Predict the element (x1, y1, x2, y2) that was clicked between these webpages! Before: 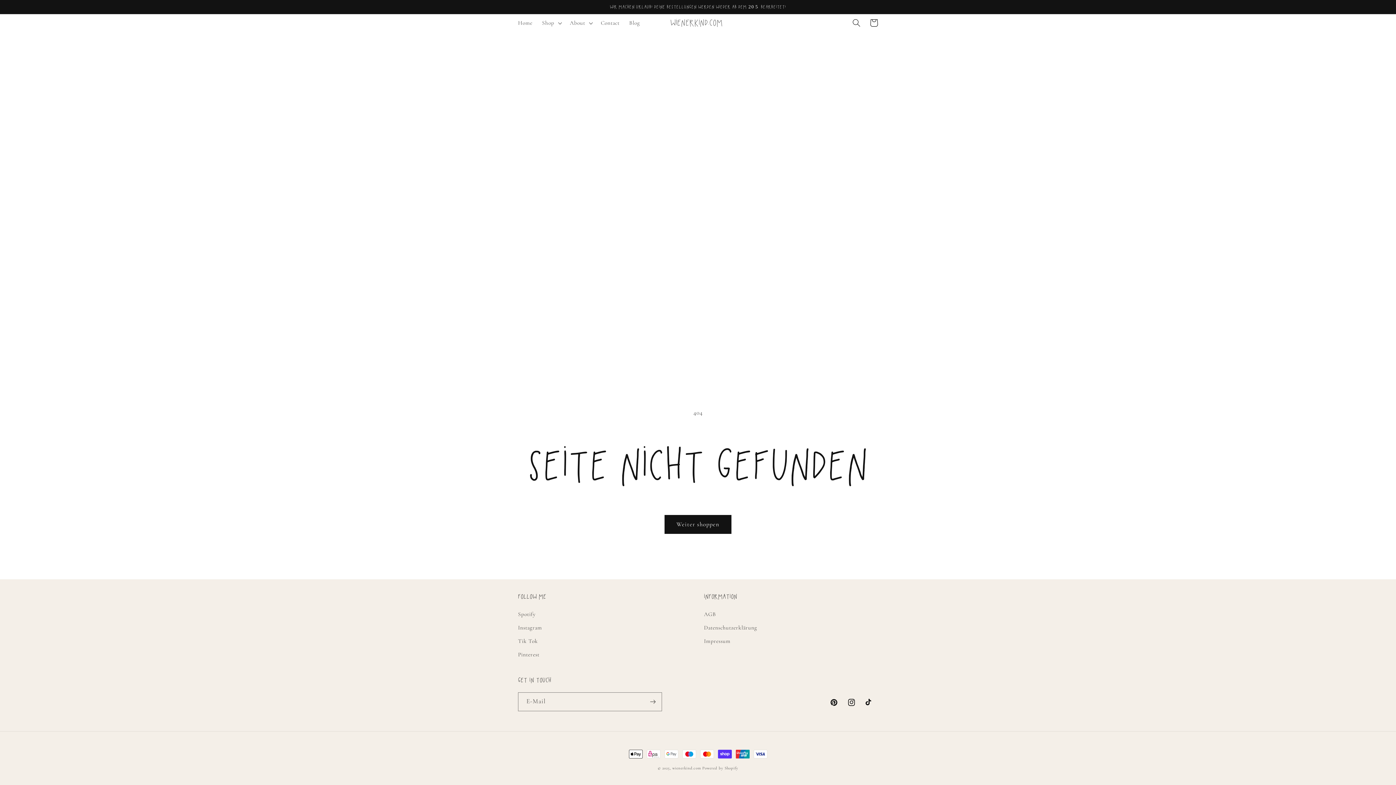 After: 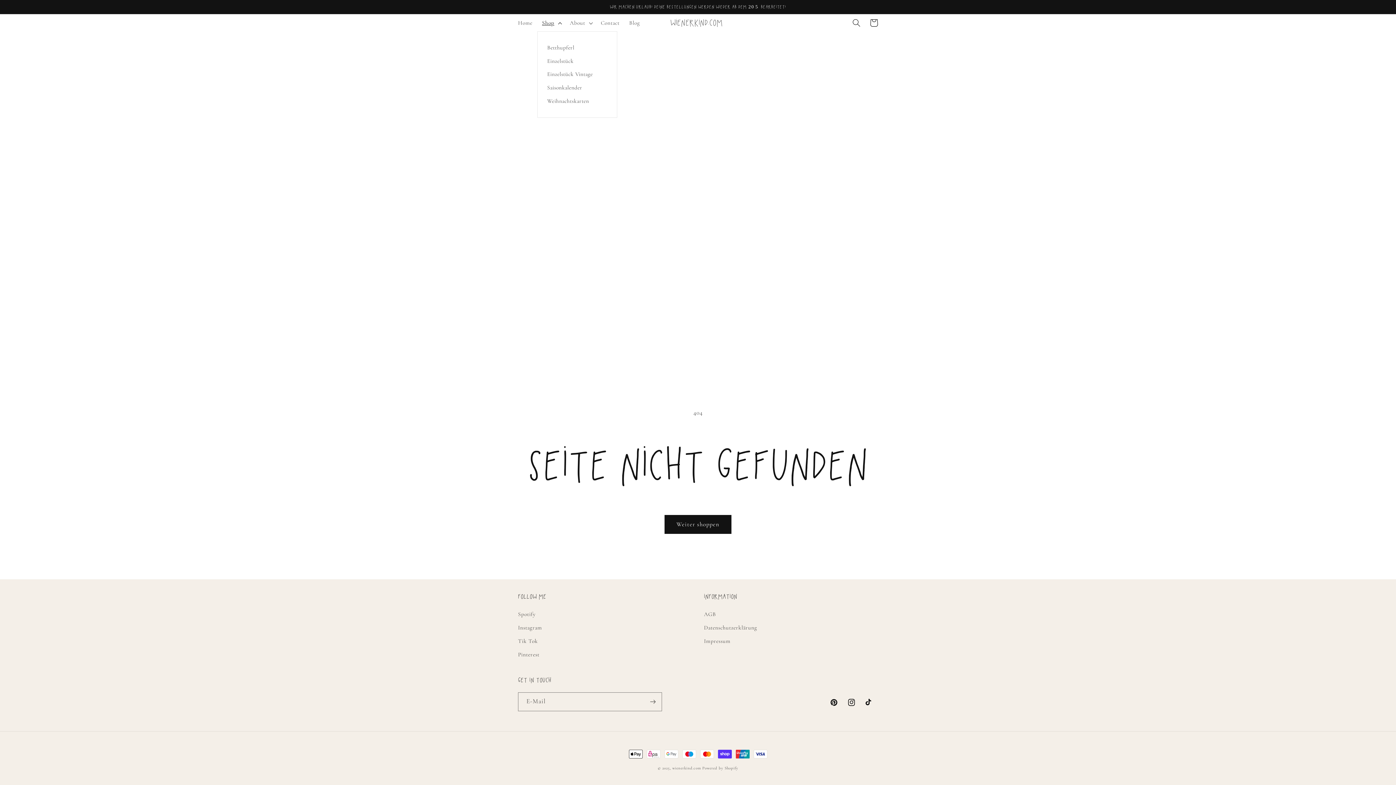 Action: bbox: (537, 14, 565, 31) label: Shop